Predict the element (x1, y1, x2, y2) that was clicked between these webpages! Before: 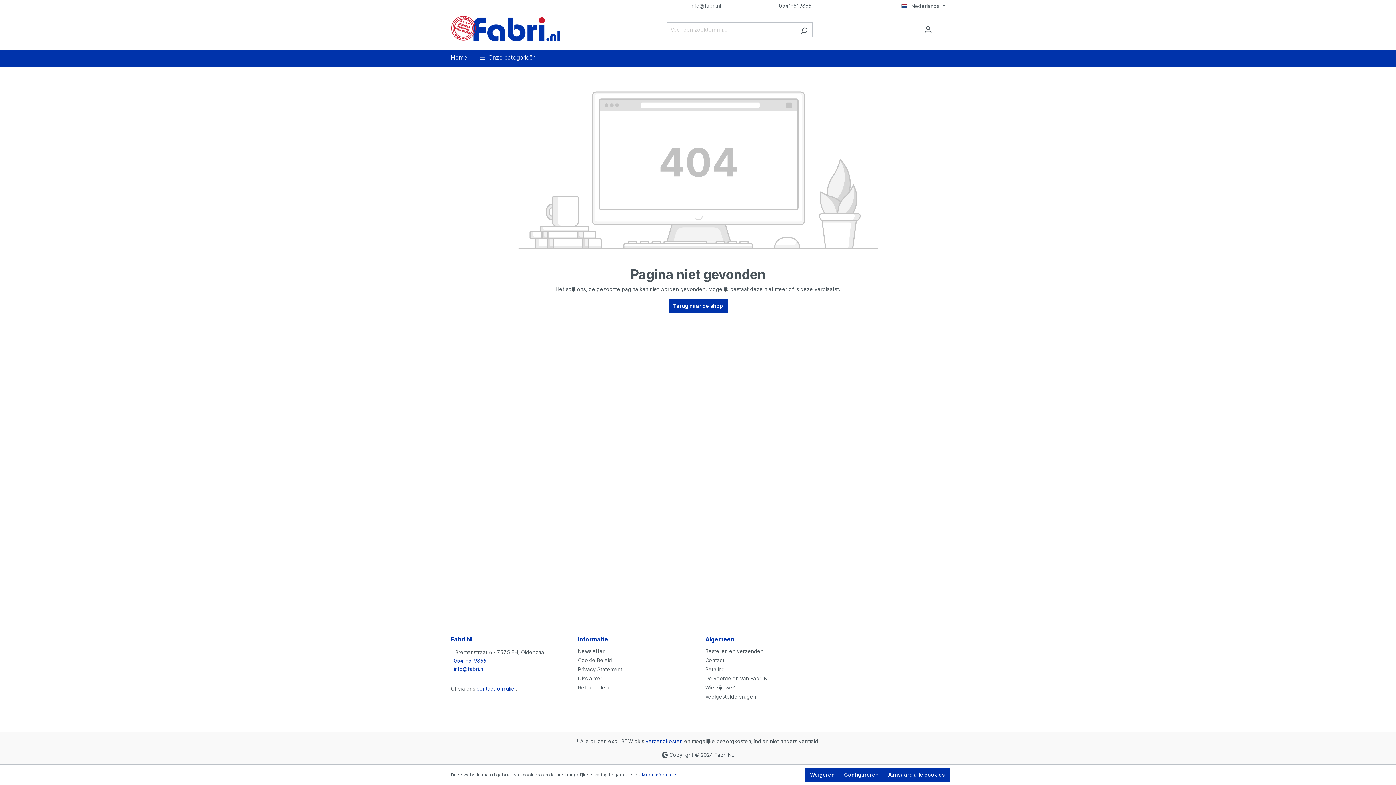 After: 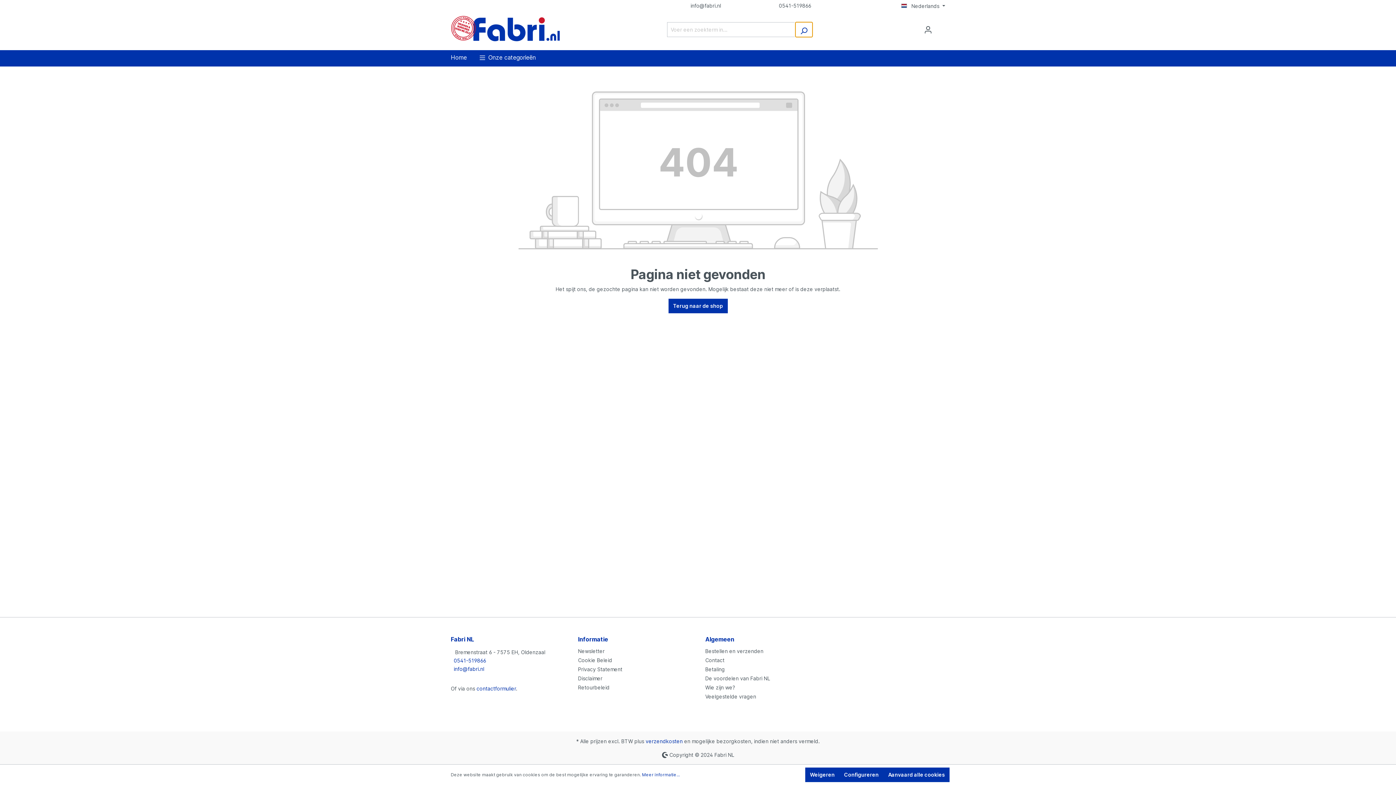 Action: label: Zoeken bbox: (795, 22, 812, 37)